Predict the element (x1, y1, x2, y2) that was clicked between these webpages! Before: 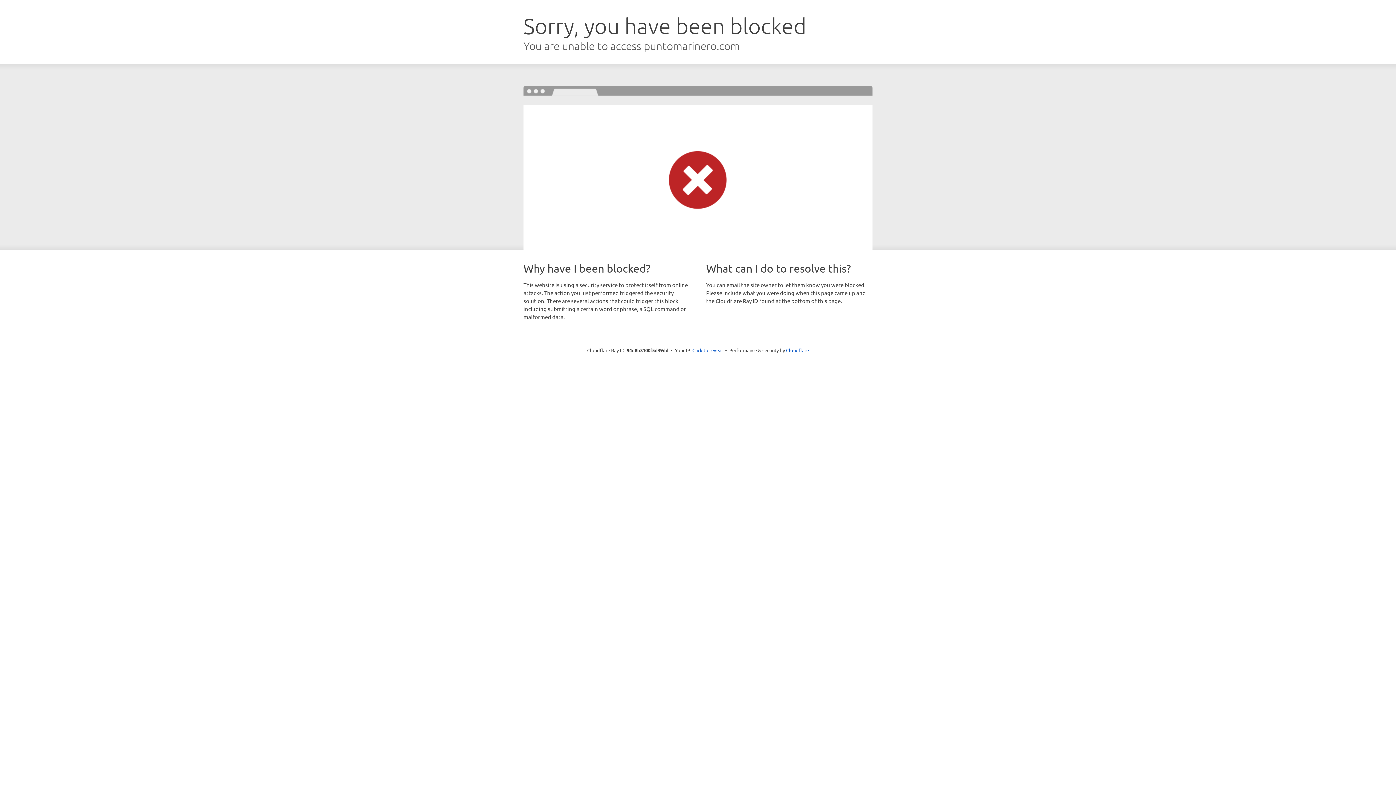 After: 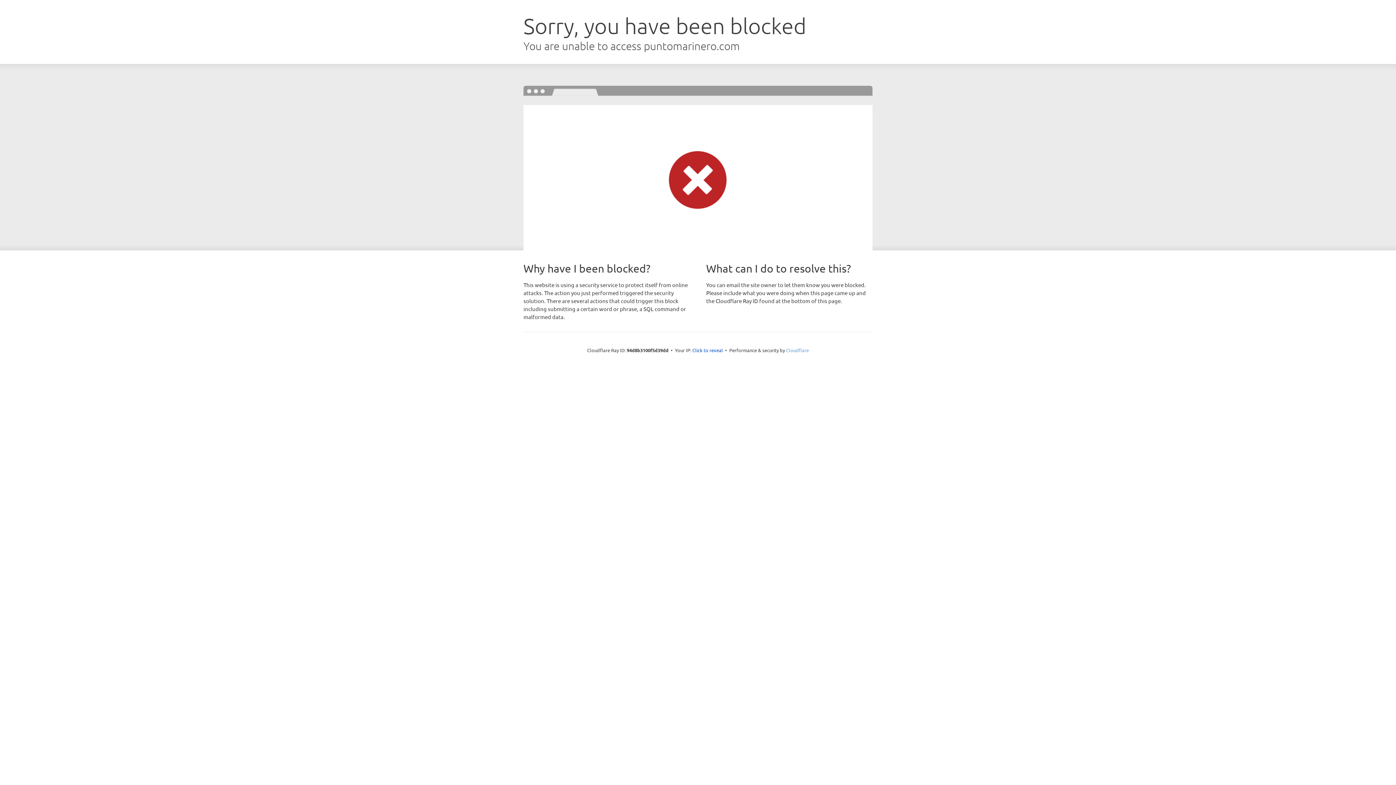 Action: label: Cloudflare bbox: (786, 347, 809, 353)